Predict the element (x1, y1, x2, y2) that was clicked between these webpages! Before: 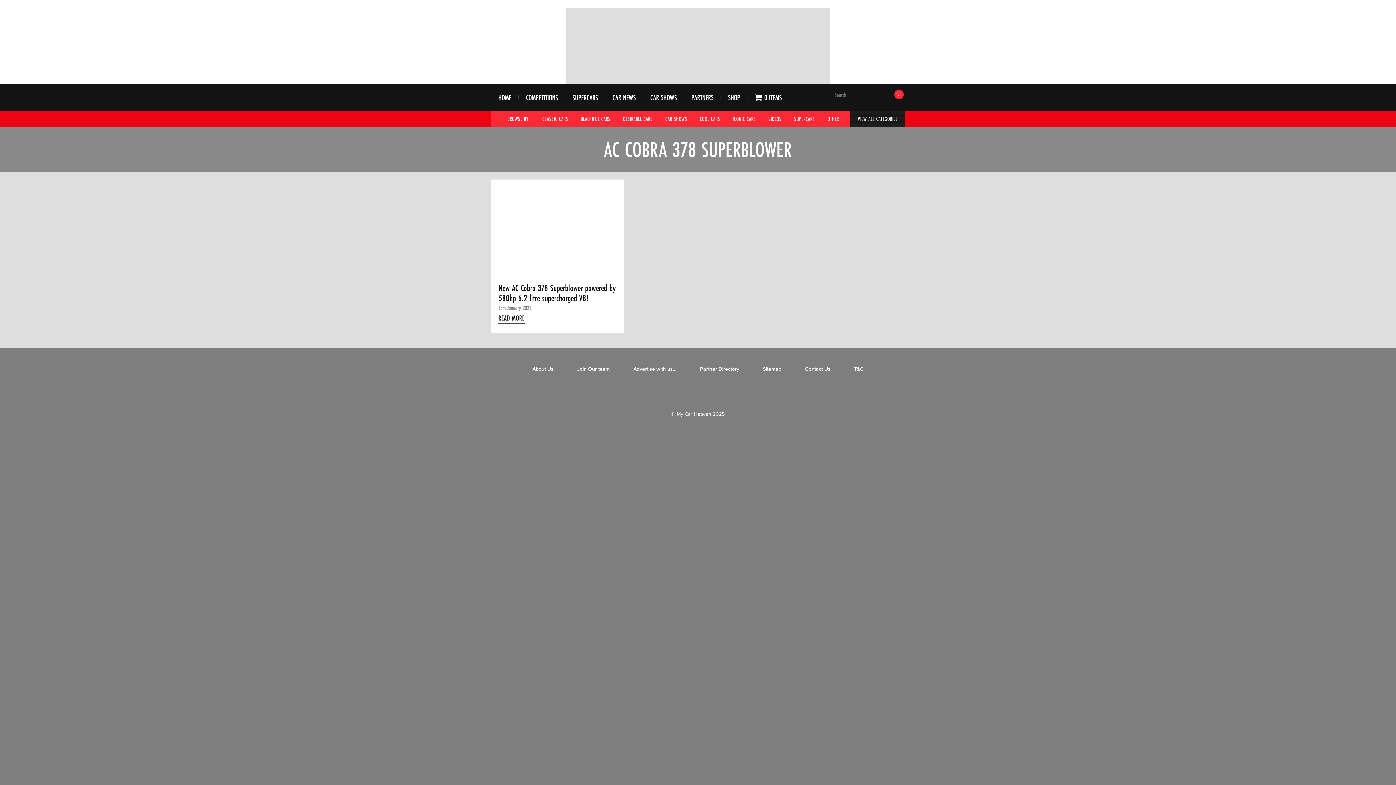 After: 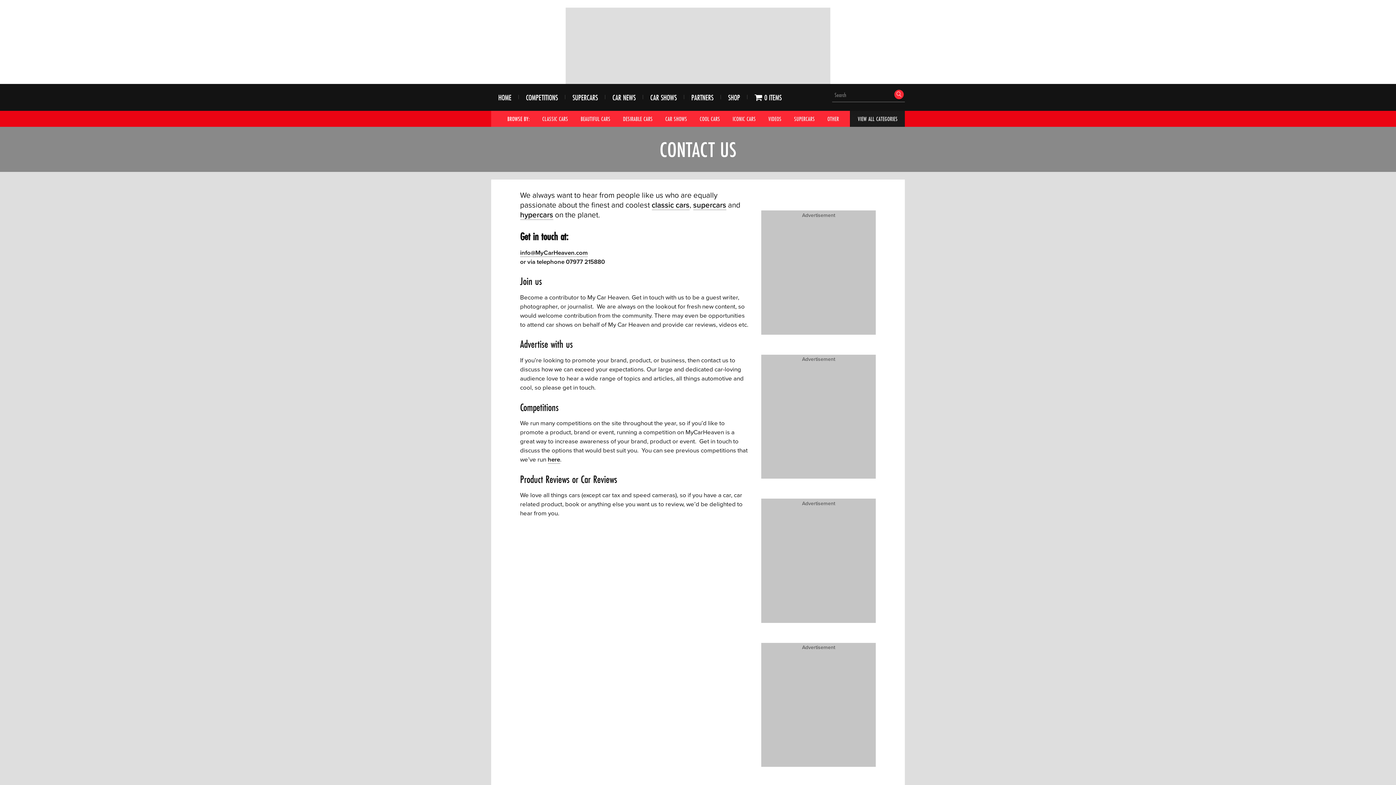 Action: bbox: (805, 366, 830, 372) label: Contact Us